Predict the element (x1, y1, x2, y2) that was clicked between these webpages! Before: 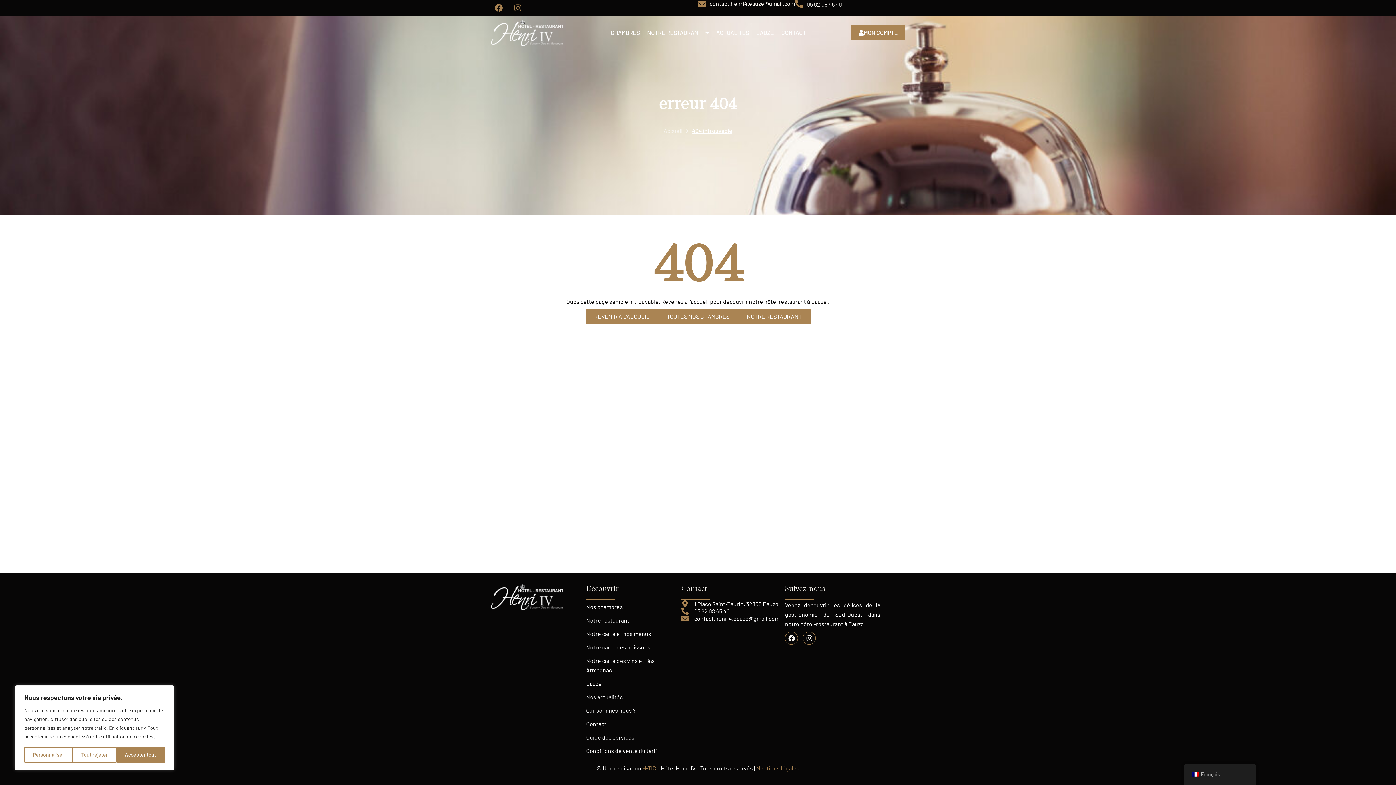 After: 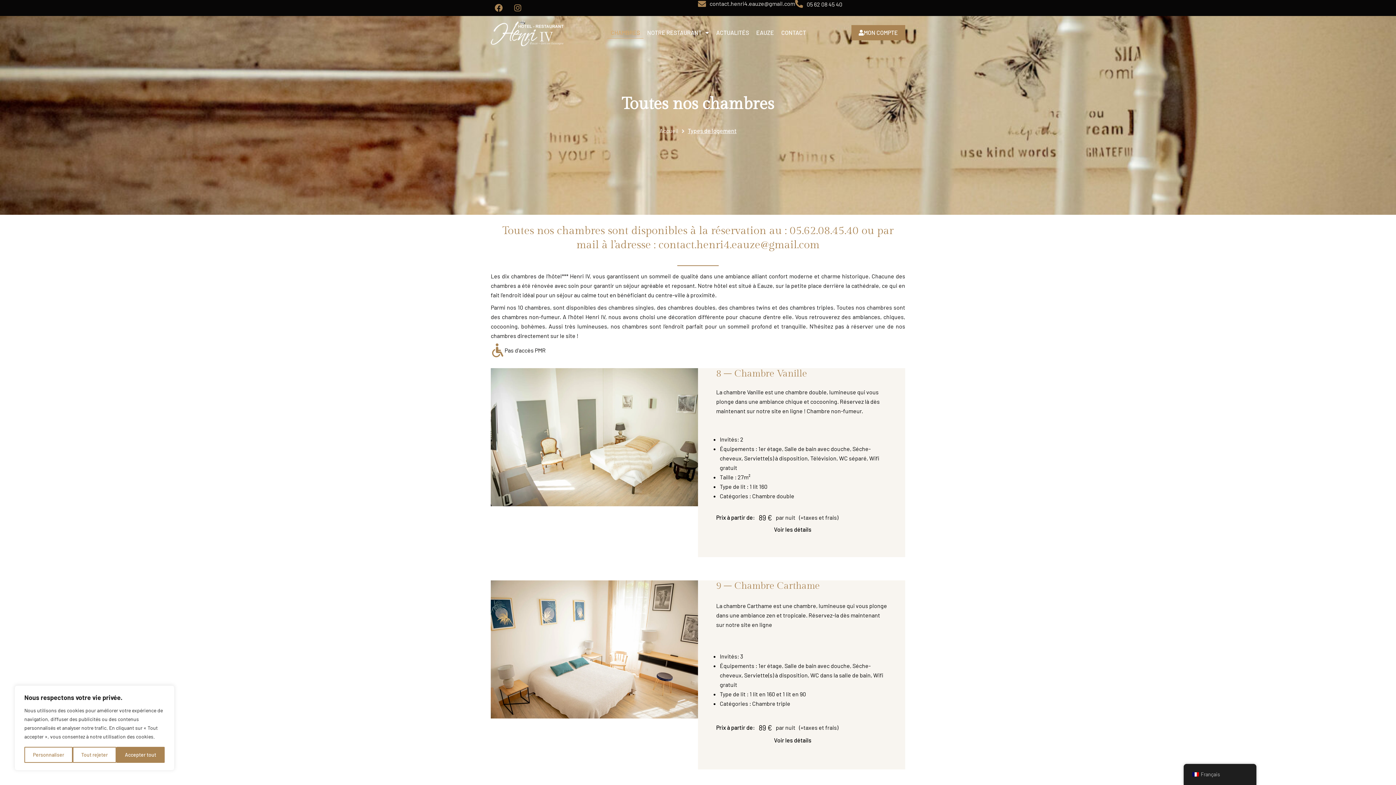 Action: bbox: (607, 27, 643, 38) label: CHAMBRES